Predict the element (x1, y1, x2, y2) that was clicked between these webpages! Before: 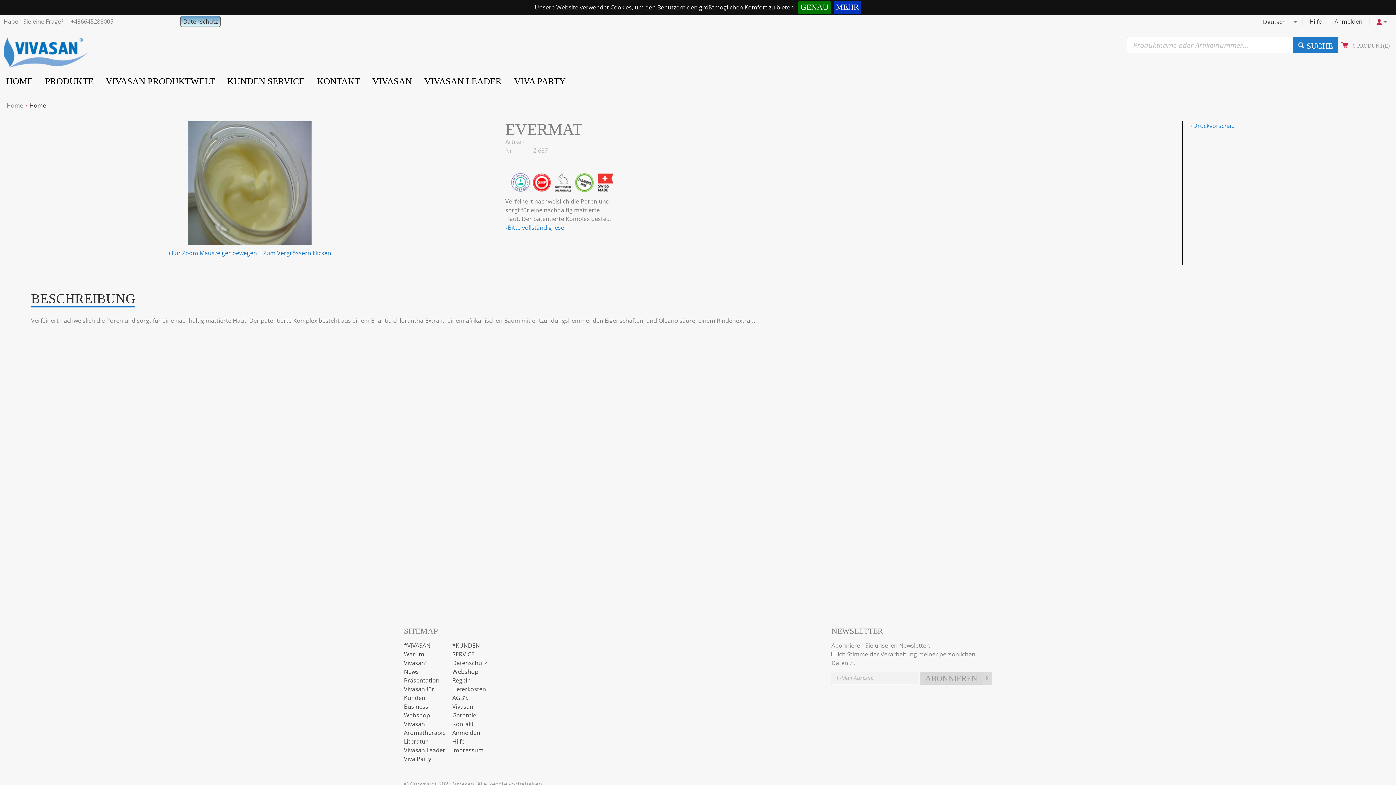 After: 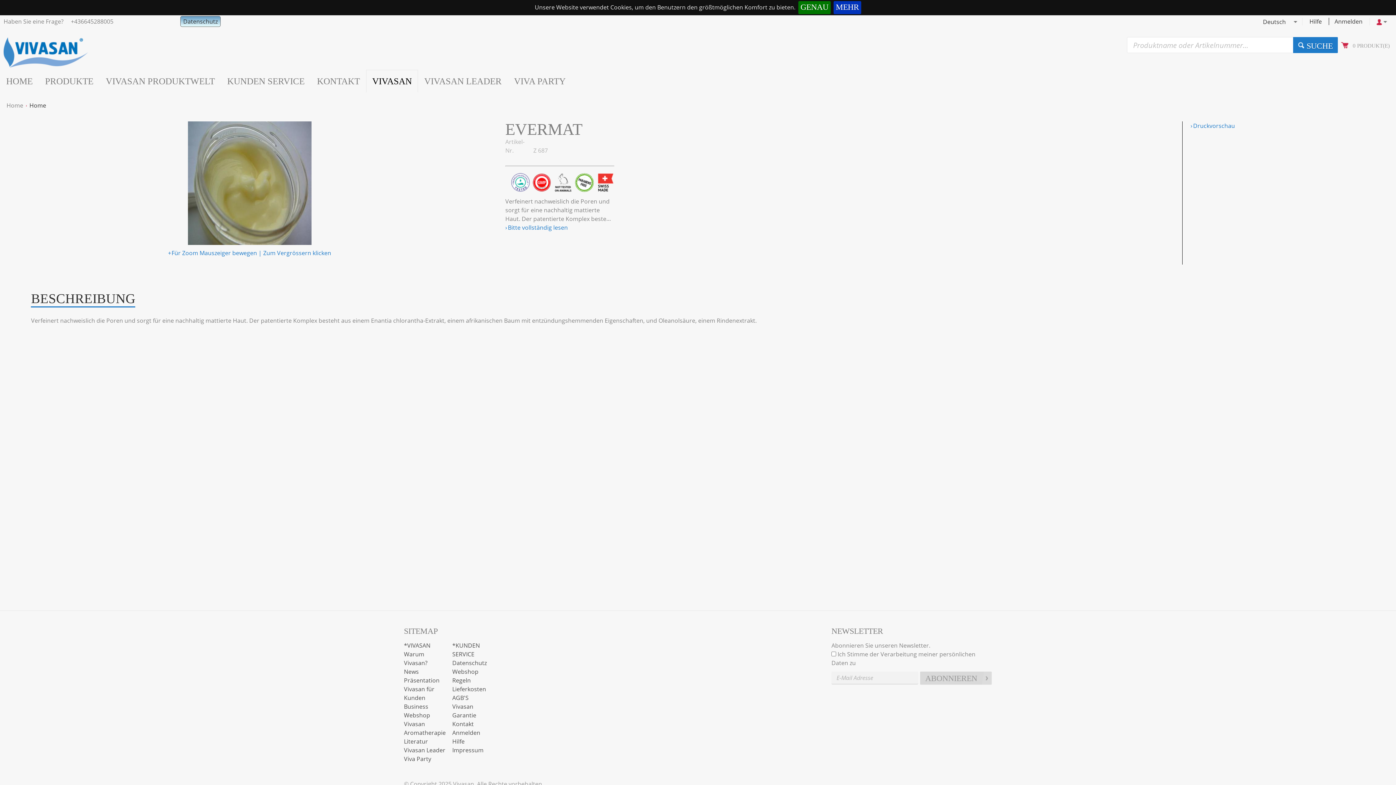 Action: bbox: (366, 69, 418, 92) label: VIVASAN